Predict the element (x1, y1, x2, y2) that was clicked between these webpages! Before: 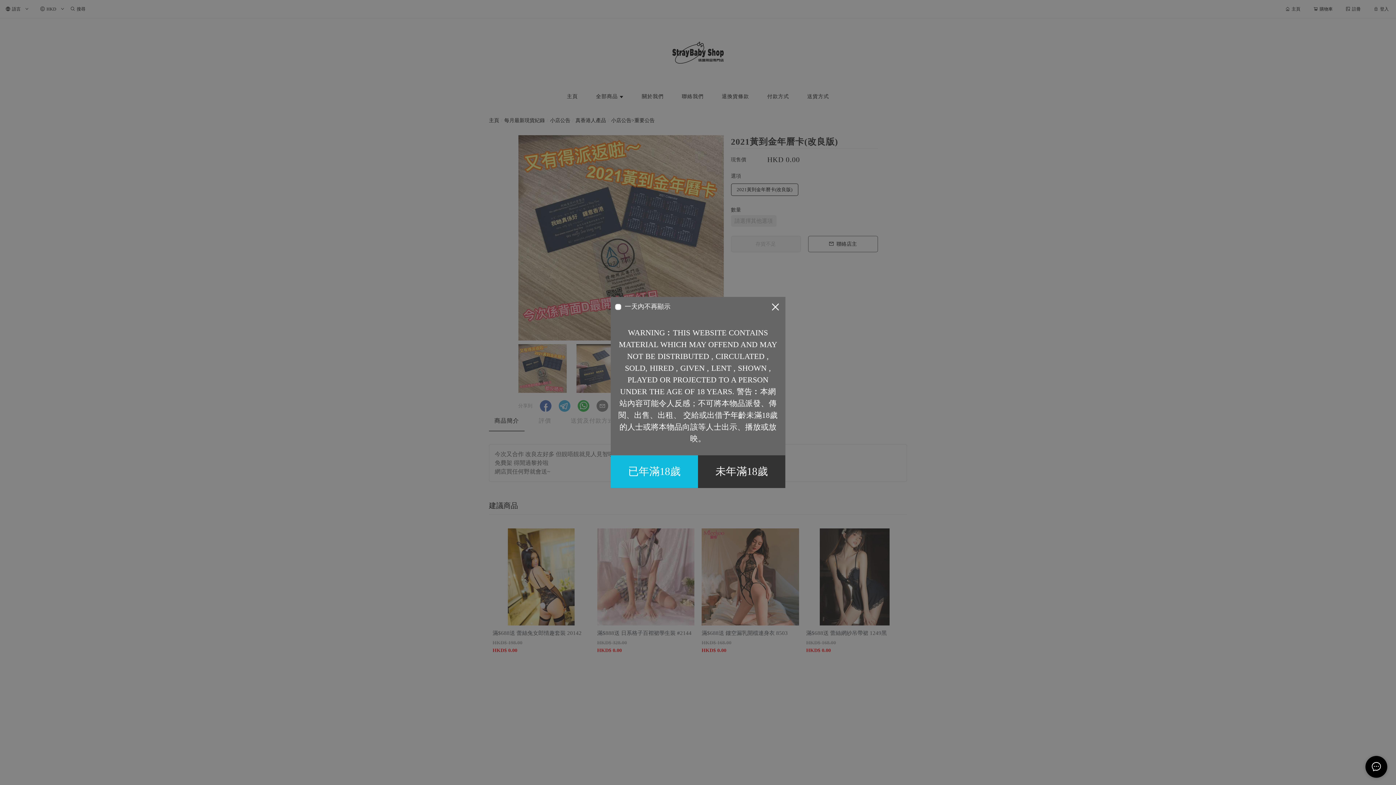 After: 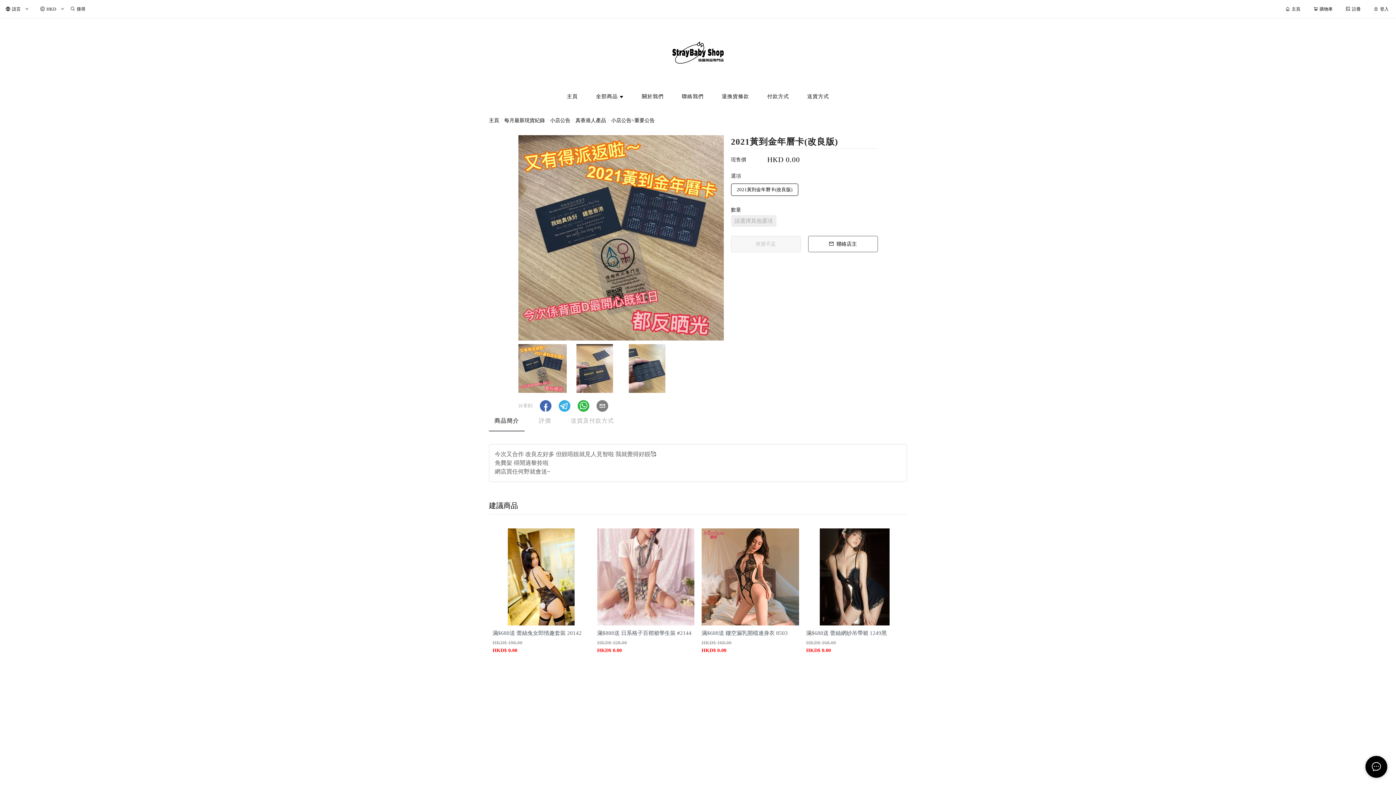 Action: label: 已年滿18歲 bbox: (625, 445, 698, 472)